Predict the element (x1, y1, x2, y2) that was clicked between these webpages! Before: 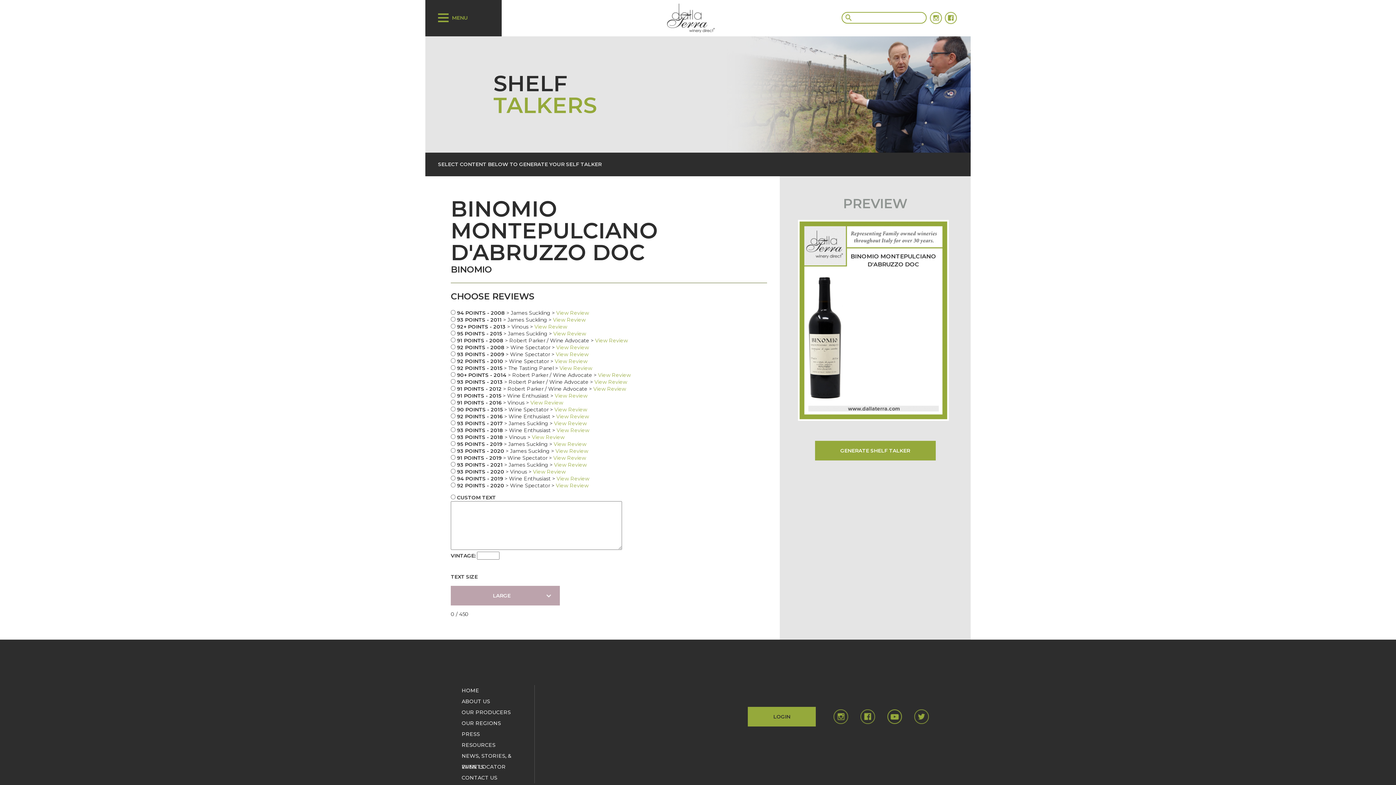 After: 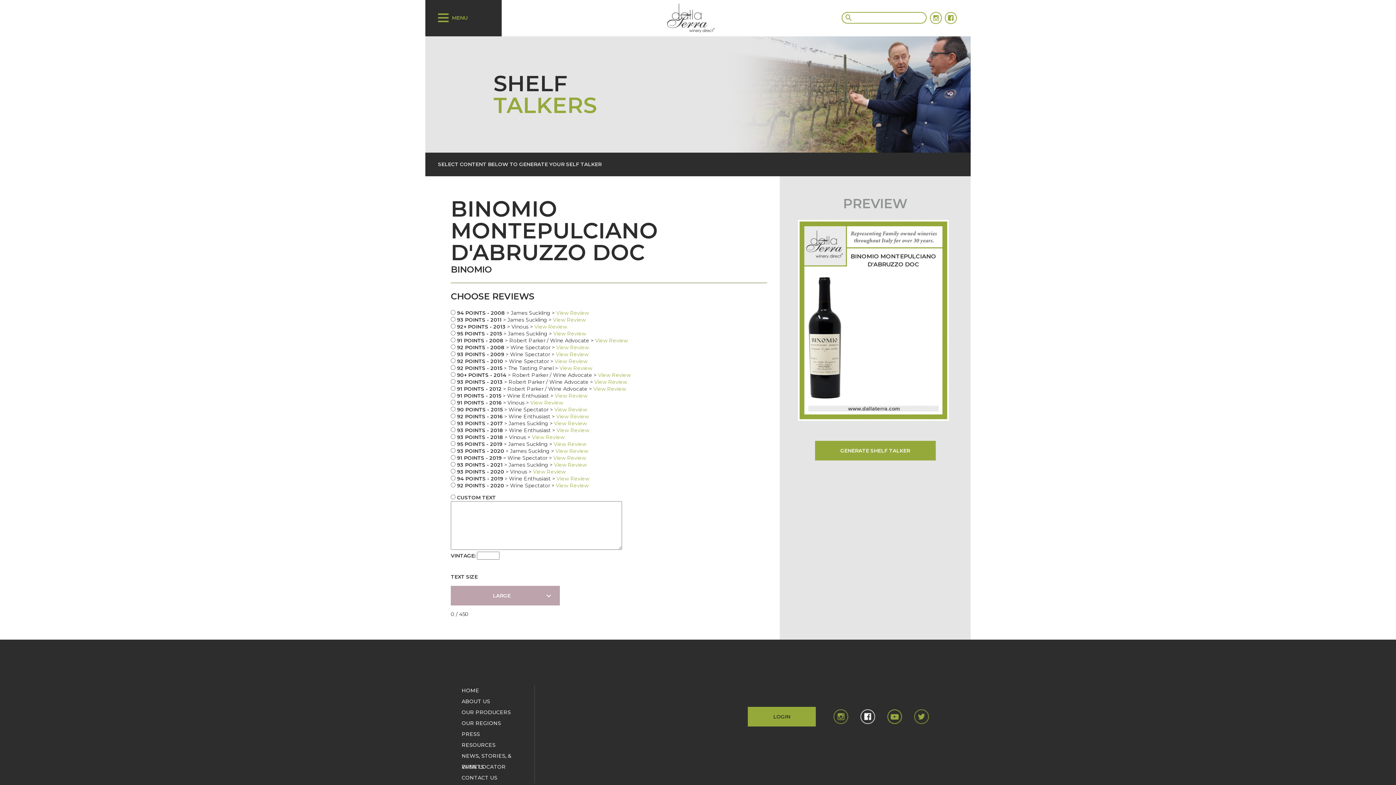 Action: bbox: (860, 709, 875, 724)